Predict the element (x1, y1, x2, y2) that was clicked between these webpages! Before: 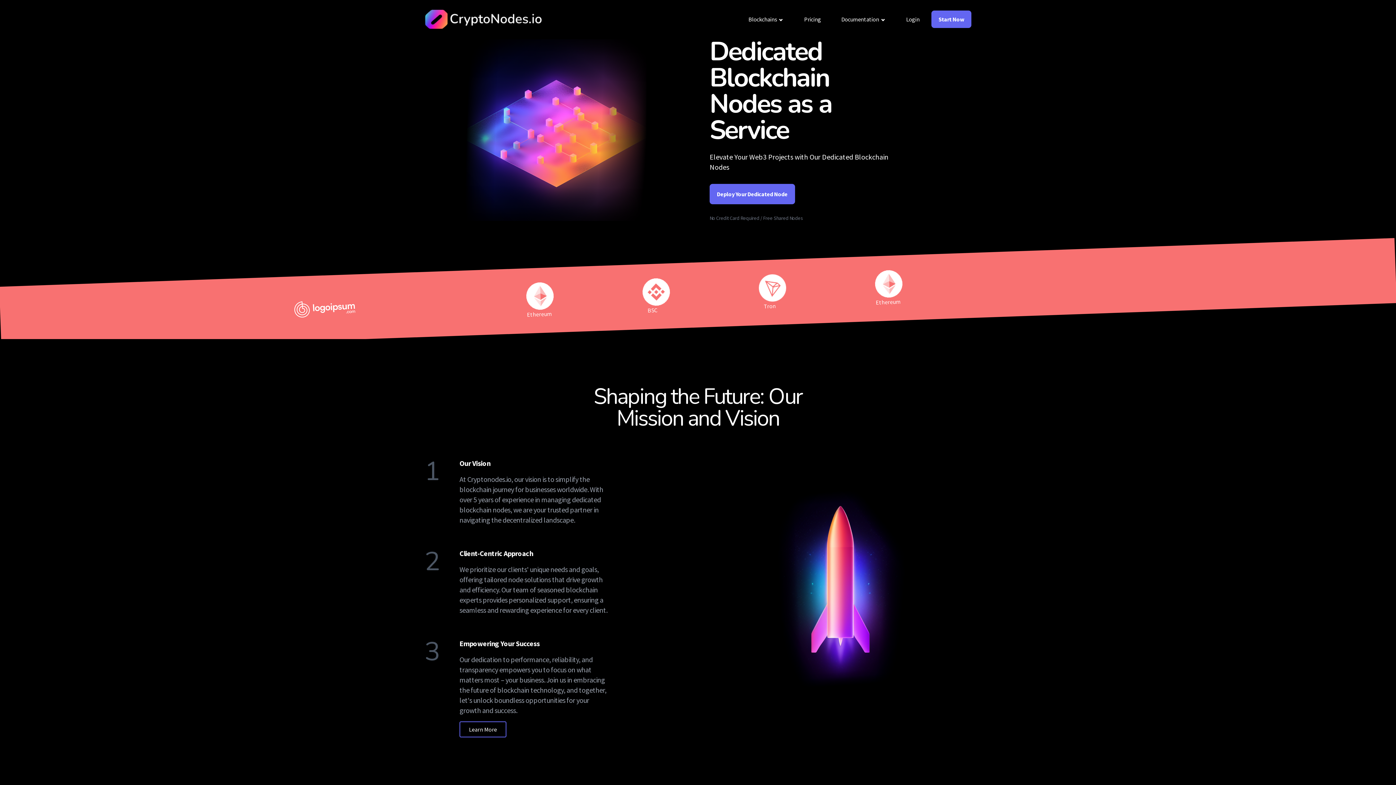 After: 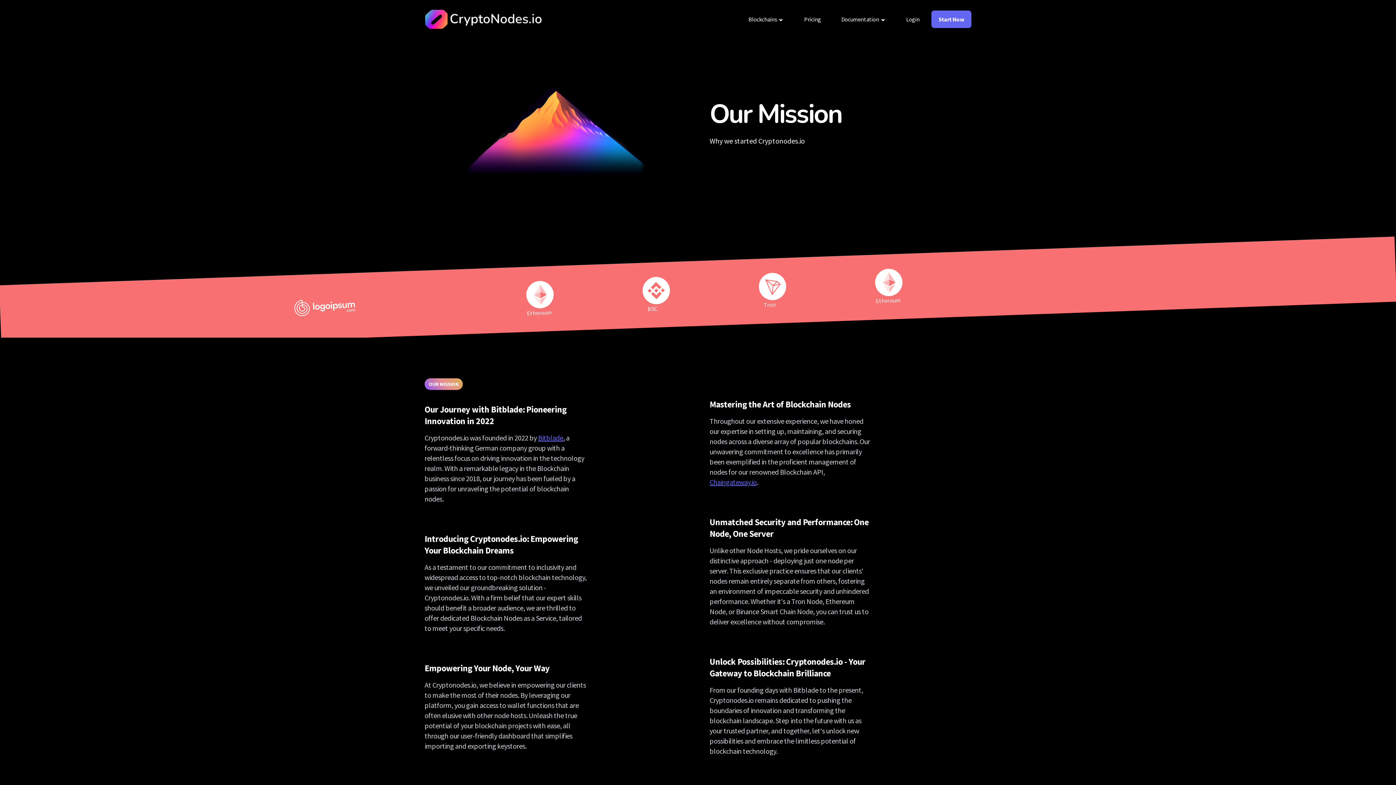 Action: bbox: (459, 721, 506, 737) label: Learn More